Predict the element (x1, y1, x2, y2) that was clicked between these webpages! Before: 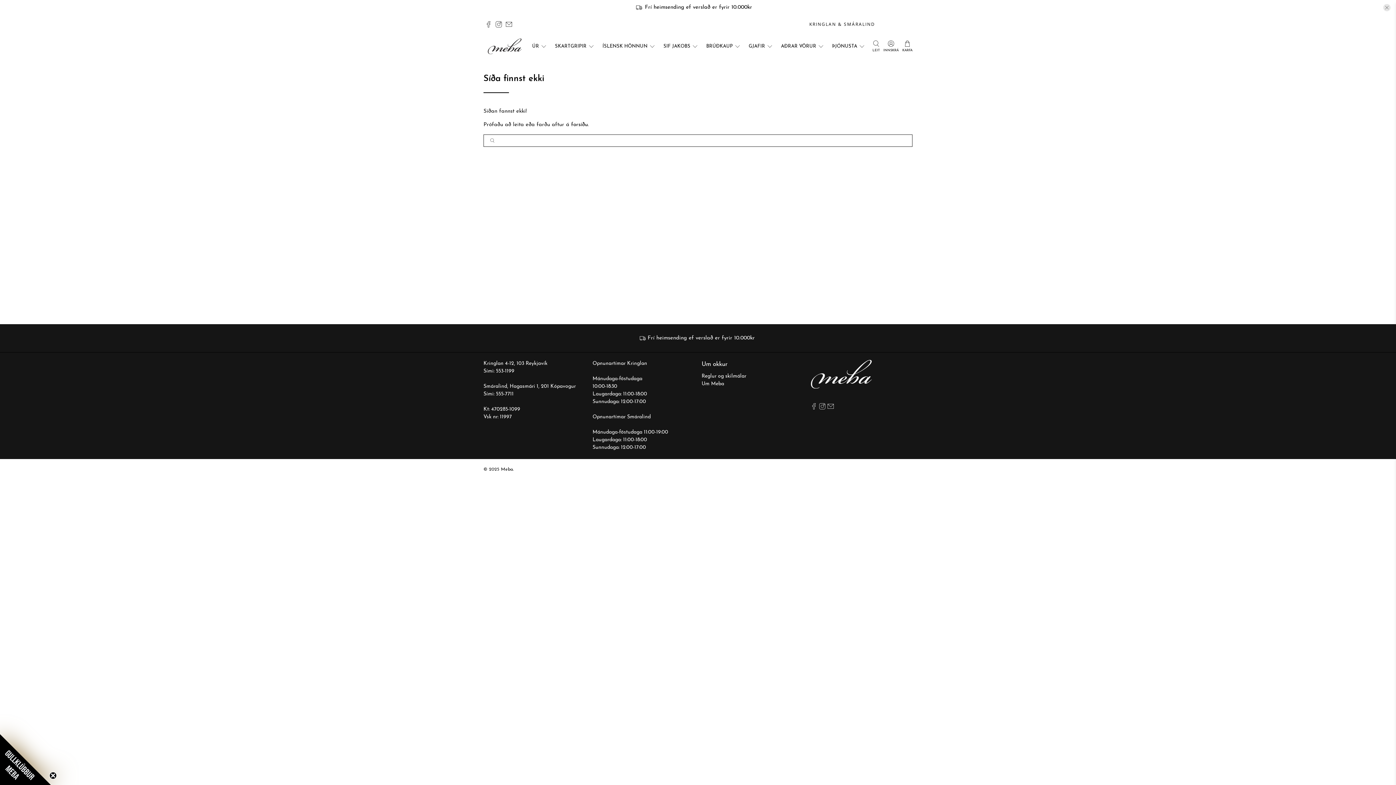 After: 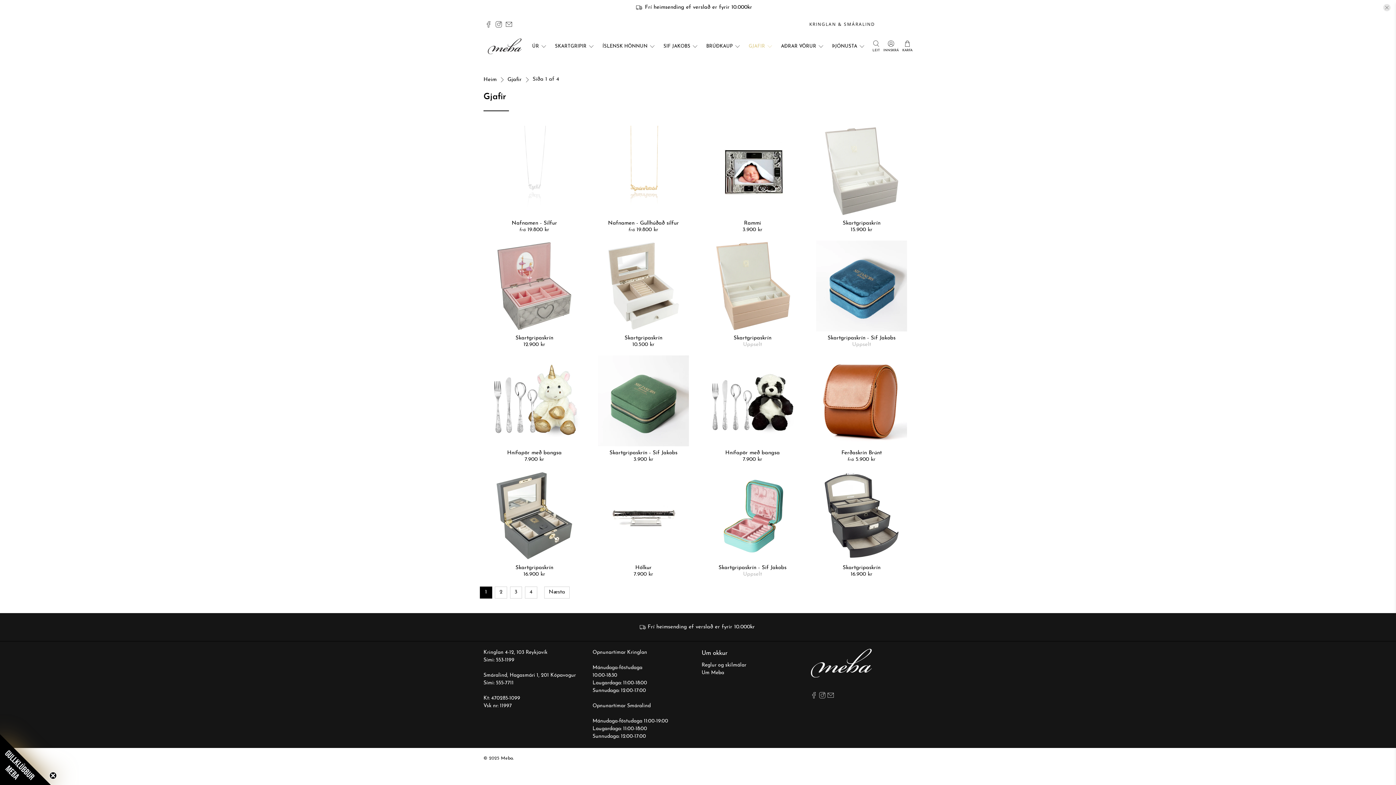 Action: label: GJAFIR bbox: (744, 37, 777, 55)